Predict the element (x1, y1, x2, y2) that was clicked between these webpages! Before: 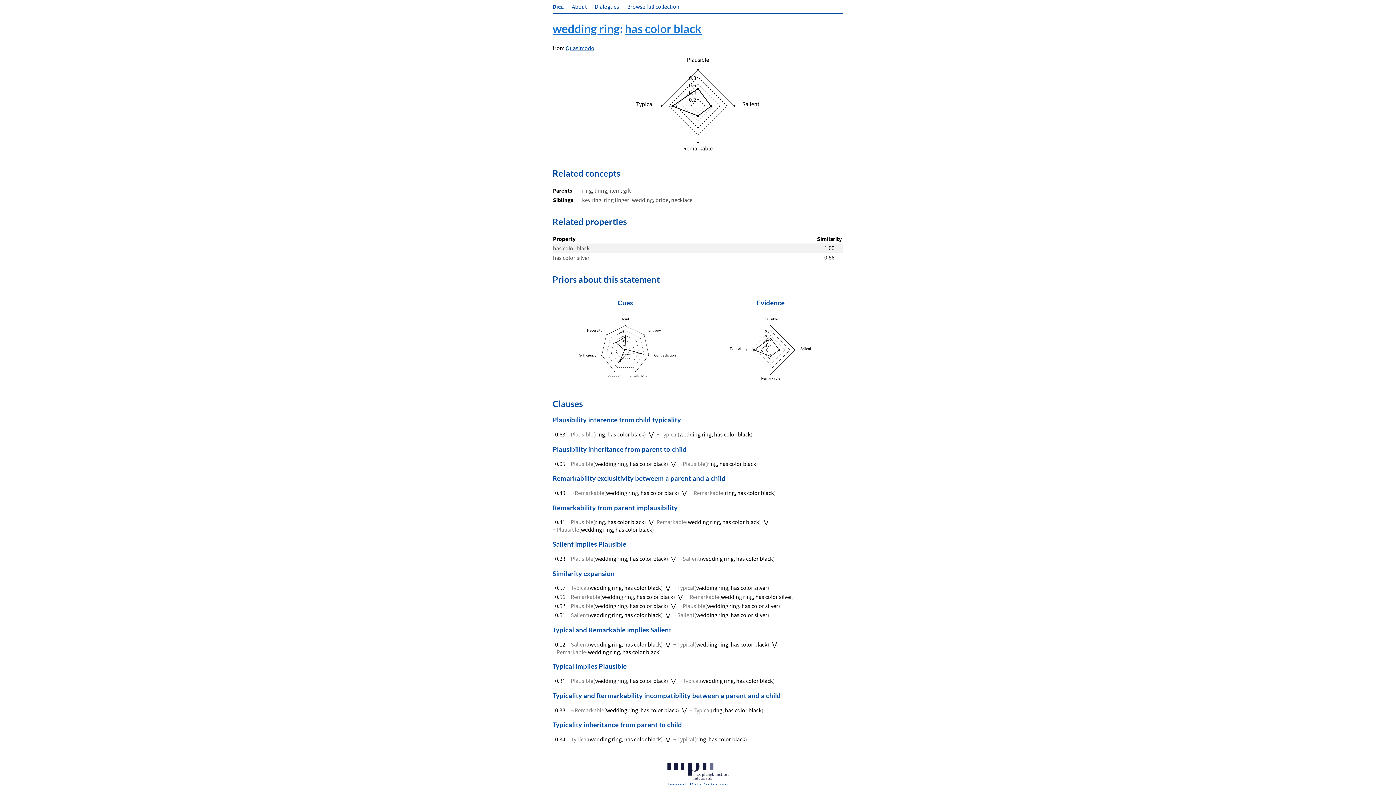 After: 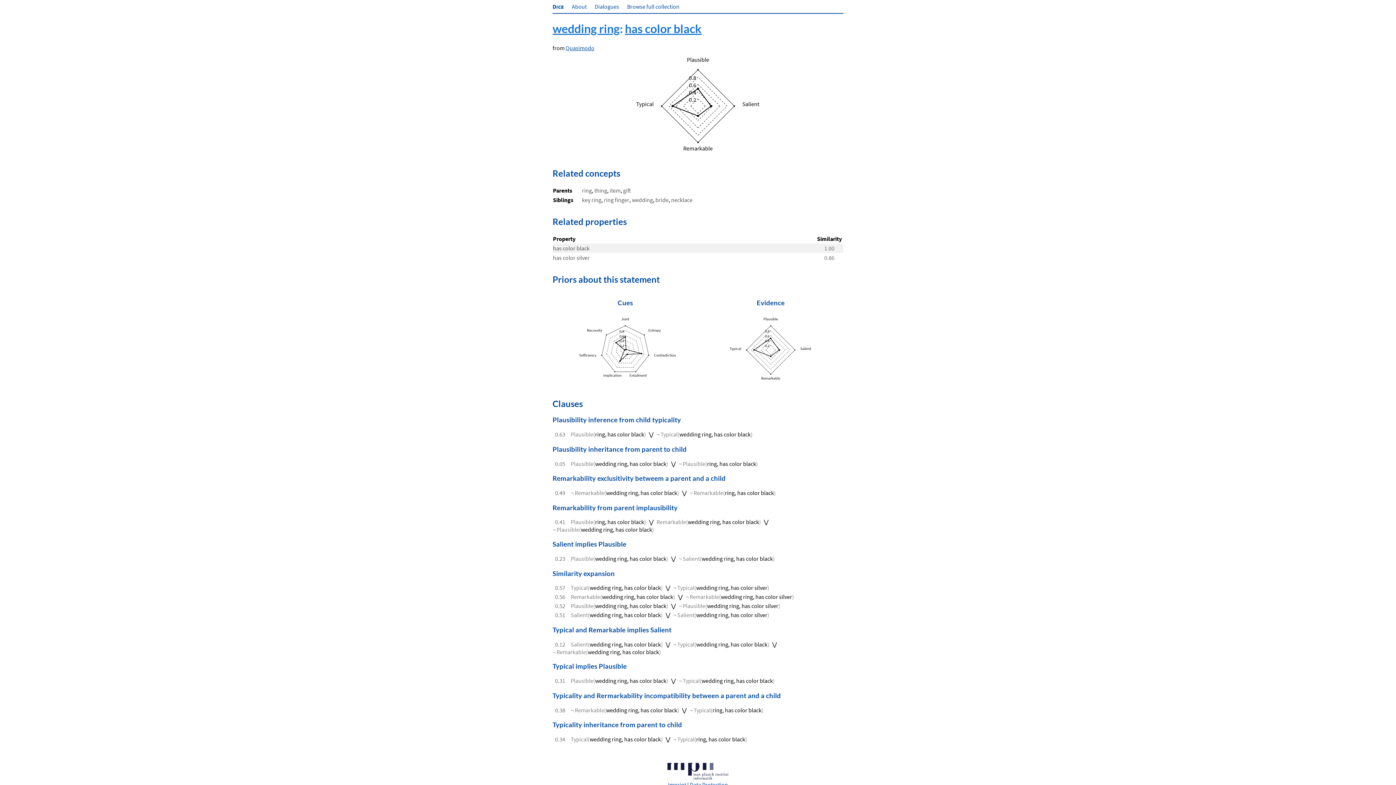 Action: bbox: (606, 489, 677, 496) label: wedding ring, has color black